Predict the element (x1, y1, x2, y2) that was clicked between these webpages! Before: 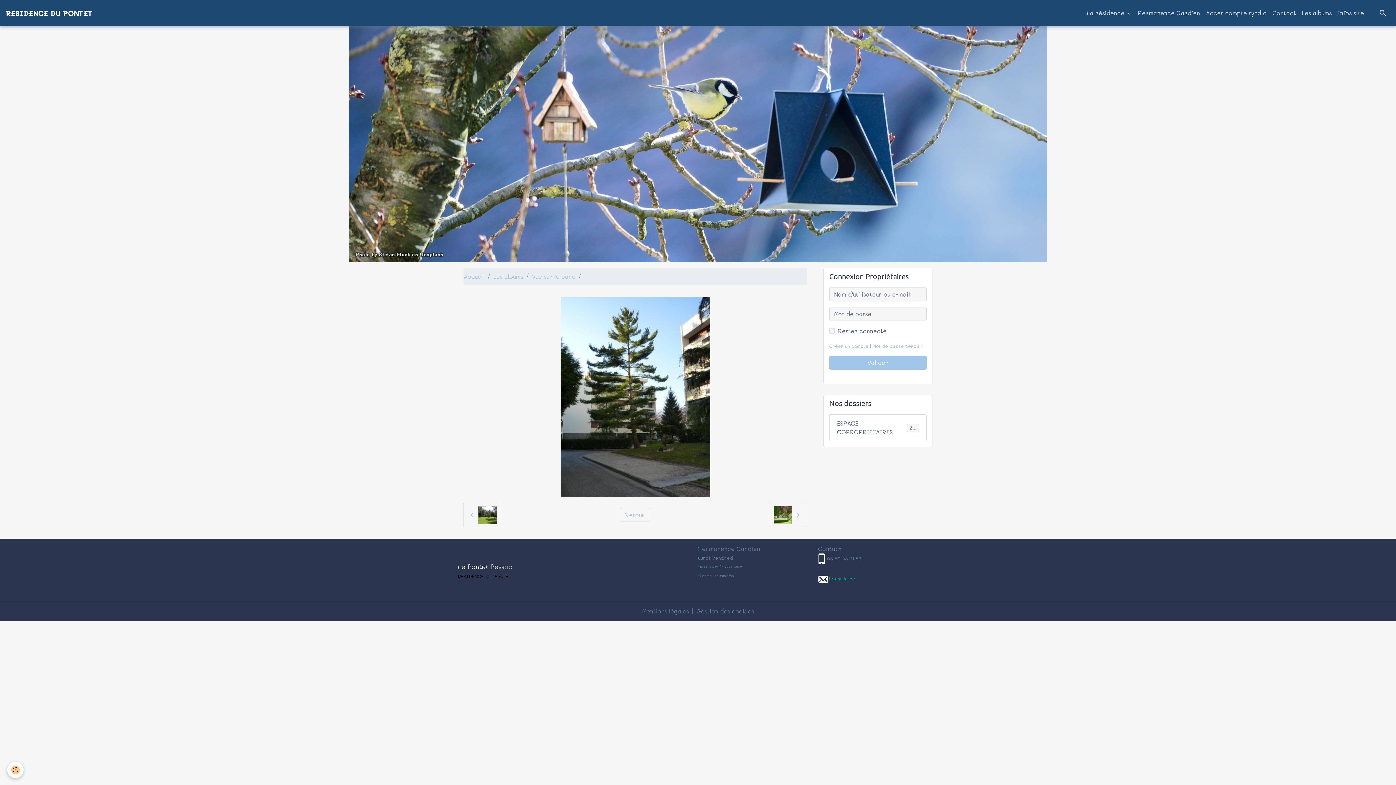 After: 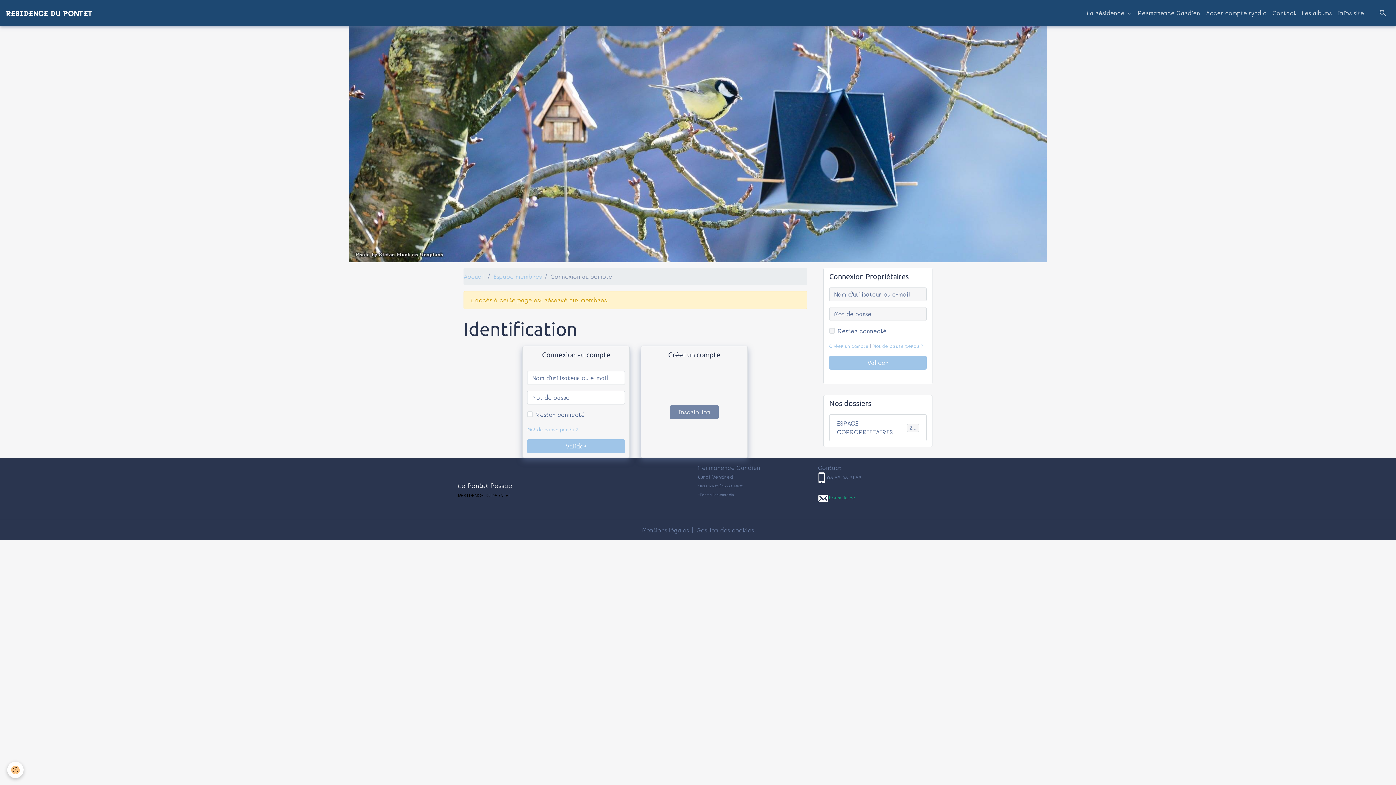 Action: label: ESPACE COPROPRIETAIRES
272 bbox: (829, 414, 926, 441)